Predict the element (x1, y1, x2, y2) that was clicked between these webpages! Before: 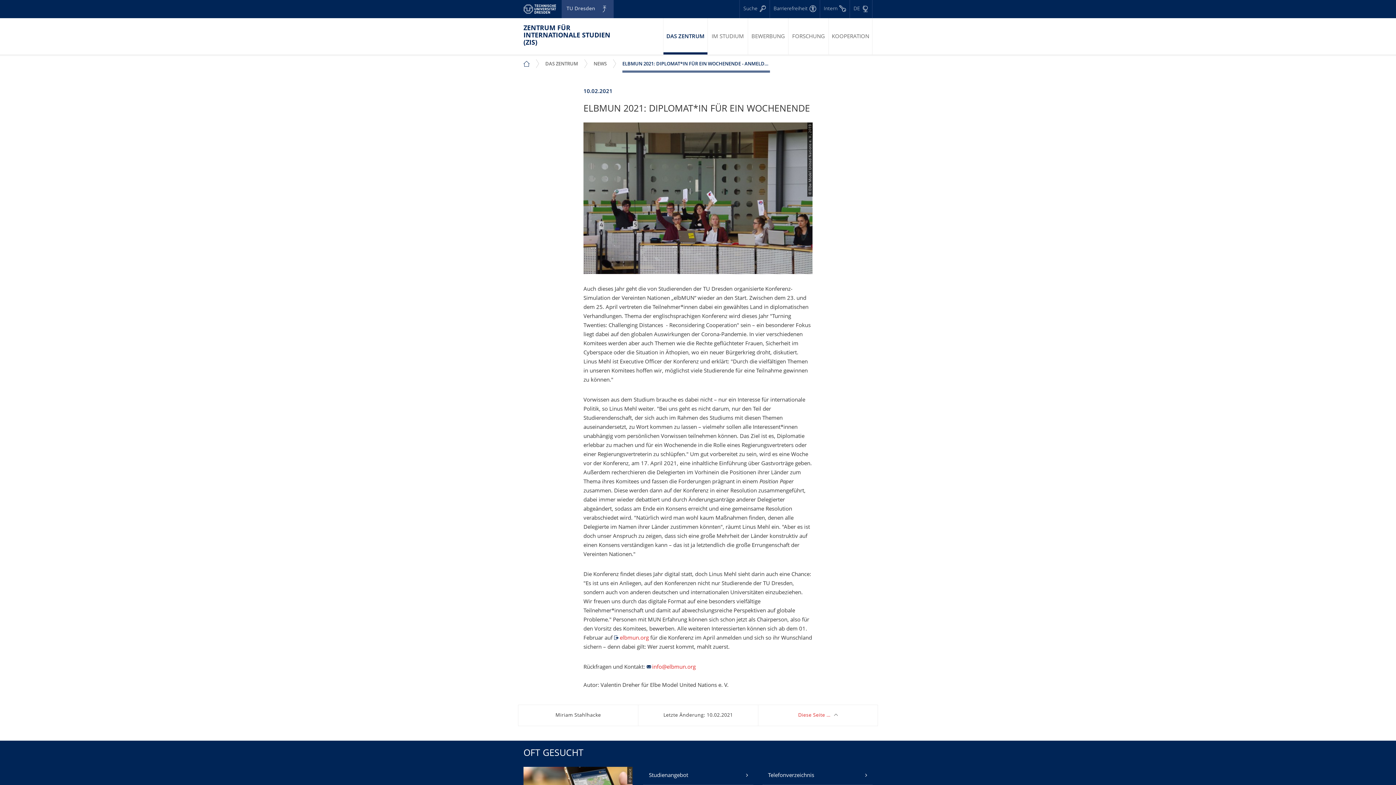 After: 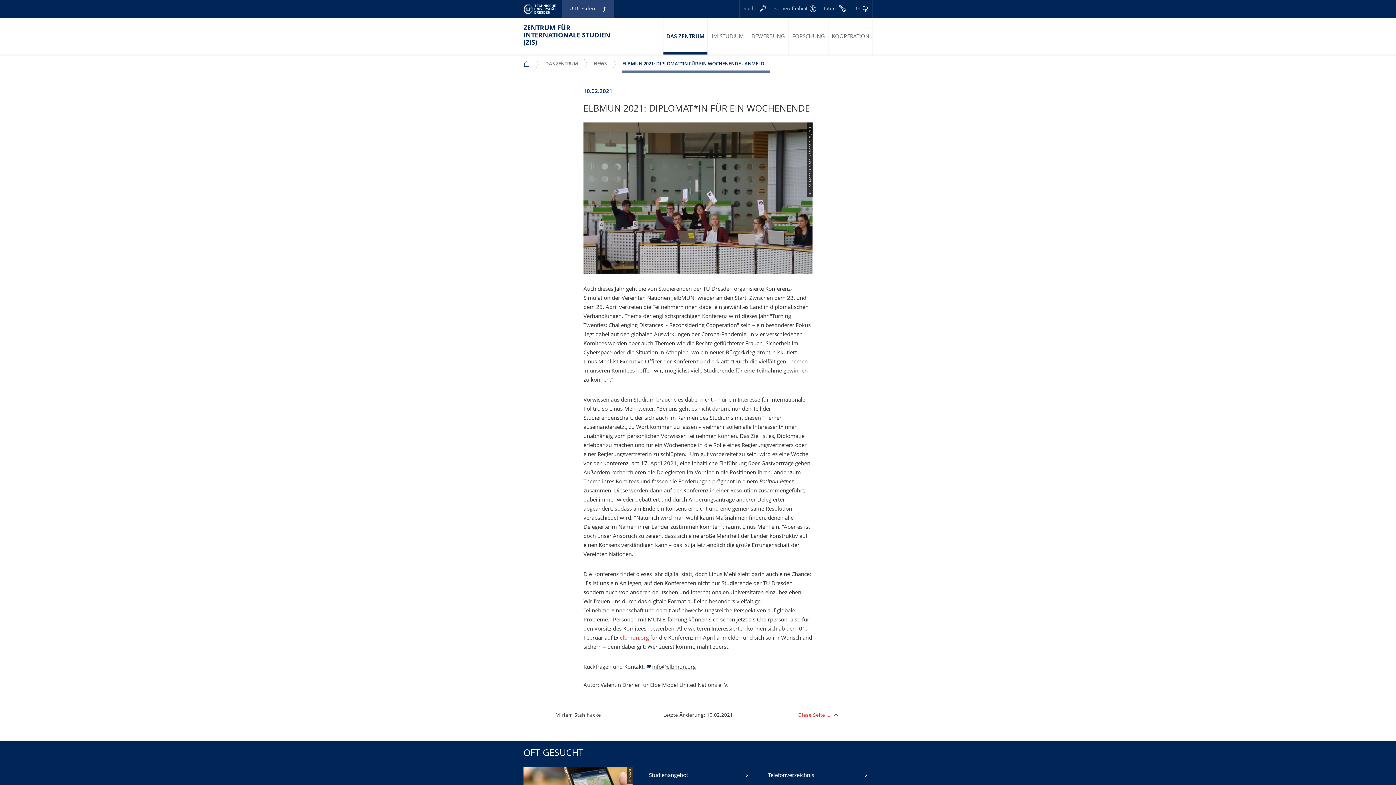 Action: bbox: (652, 665, 695, 670)